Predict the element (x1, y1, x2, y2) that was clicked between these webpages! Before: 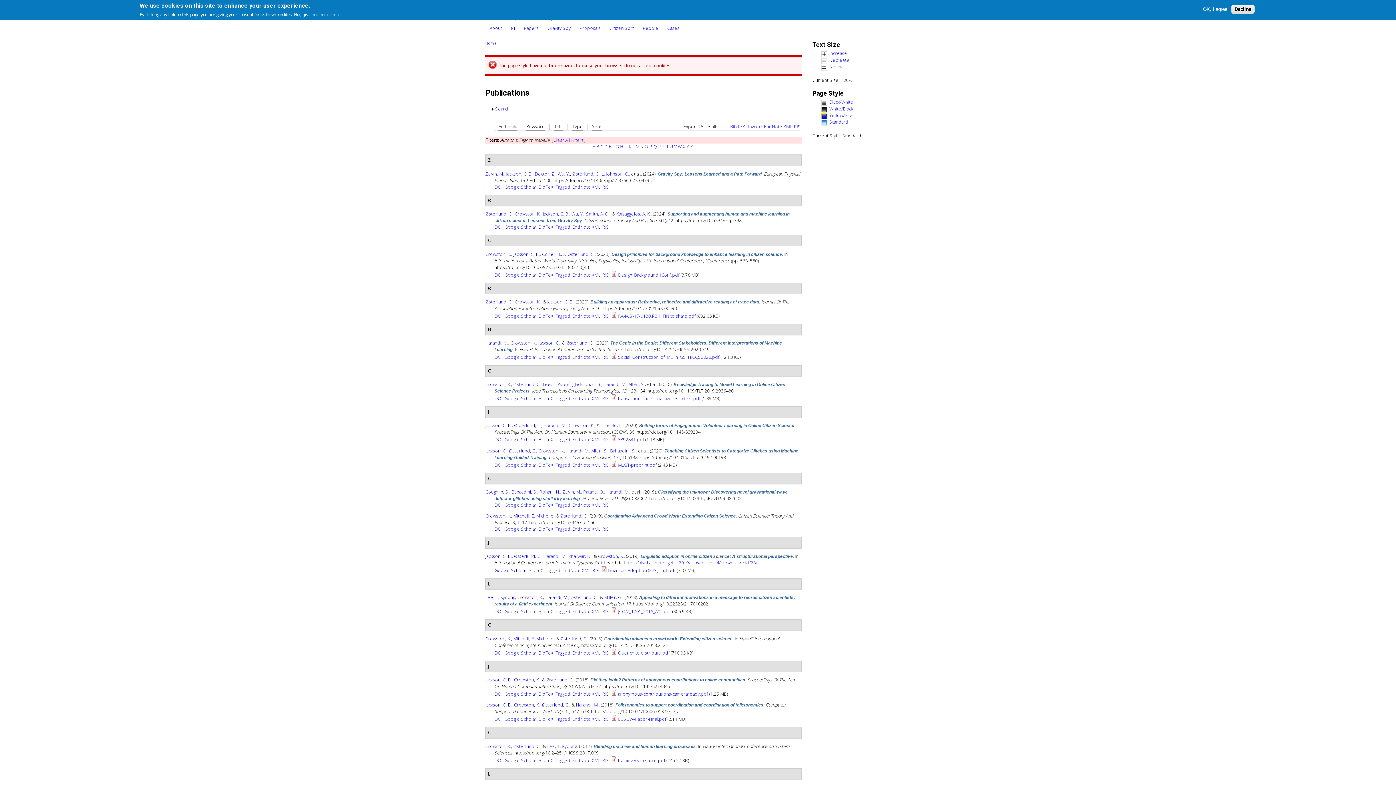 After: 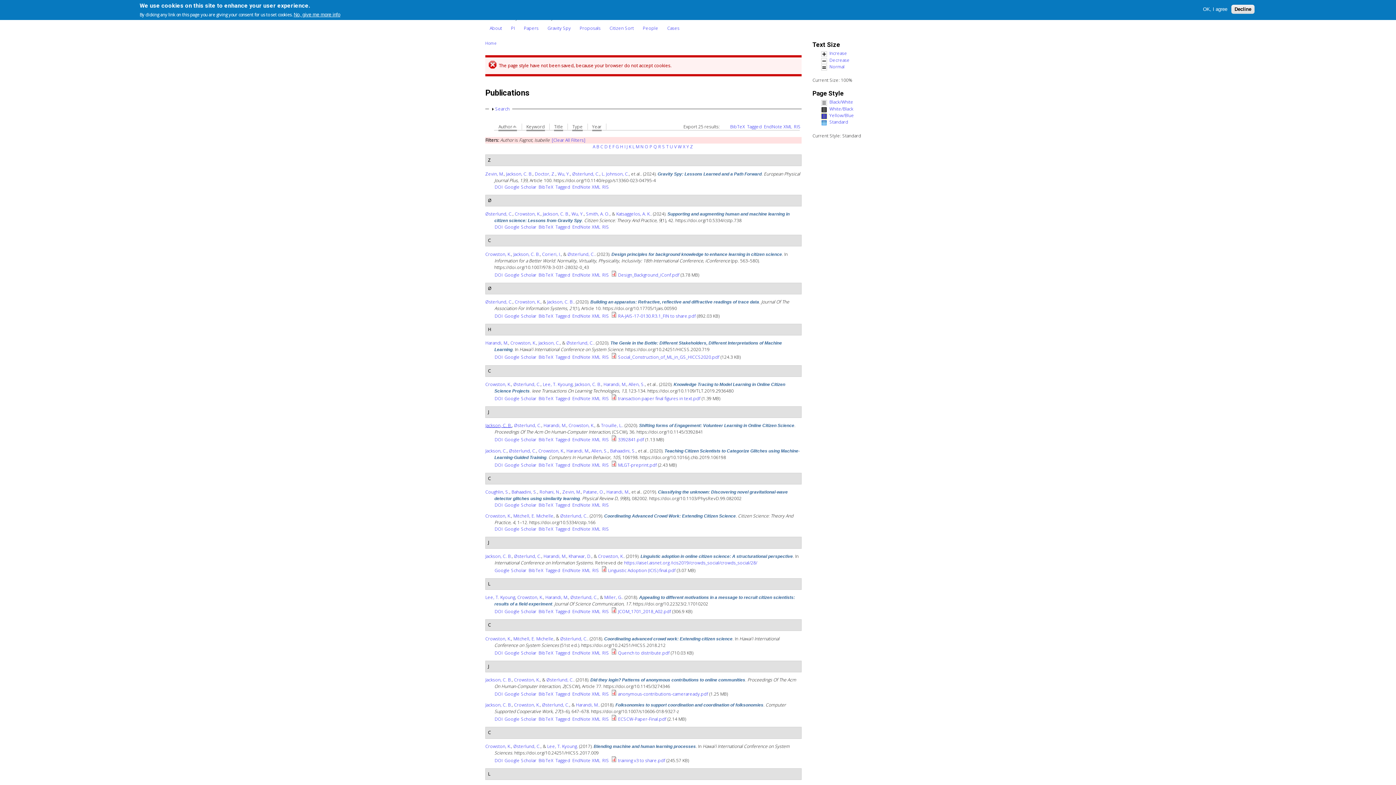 Action: label: Jackson, C. B. bbox: (485, 422, 512, 428)